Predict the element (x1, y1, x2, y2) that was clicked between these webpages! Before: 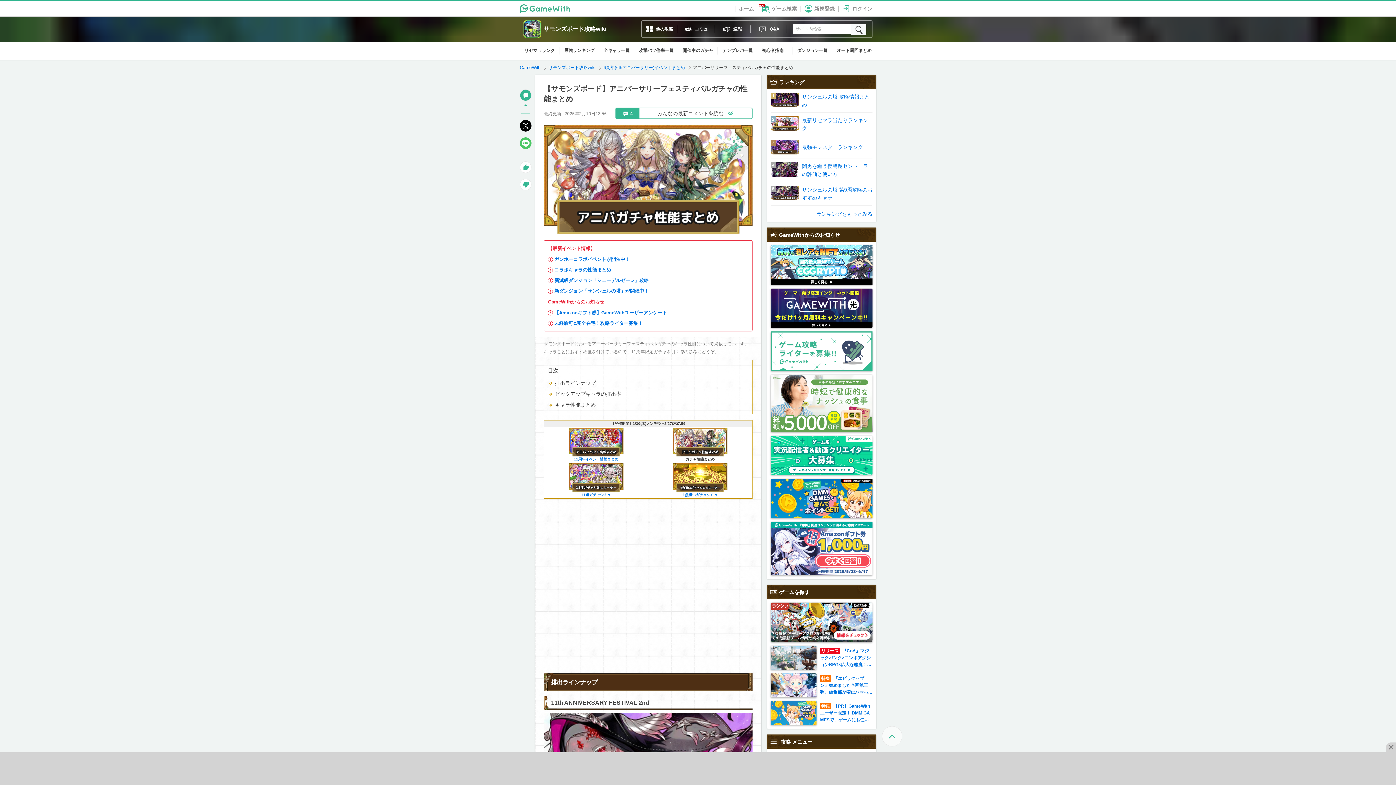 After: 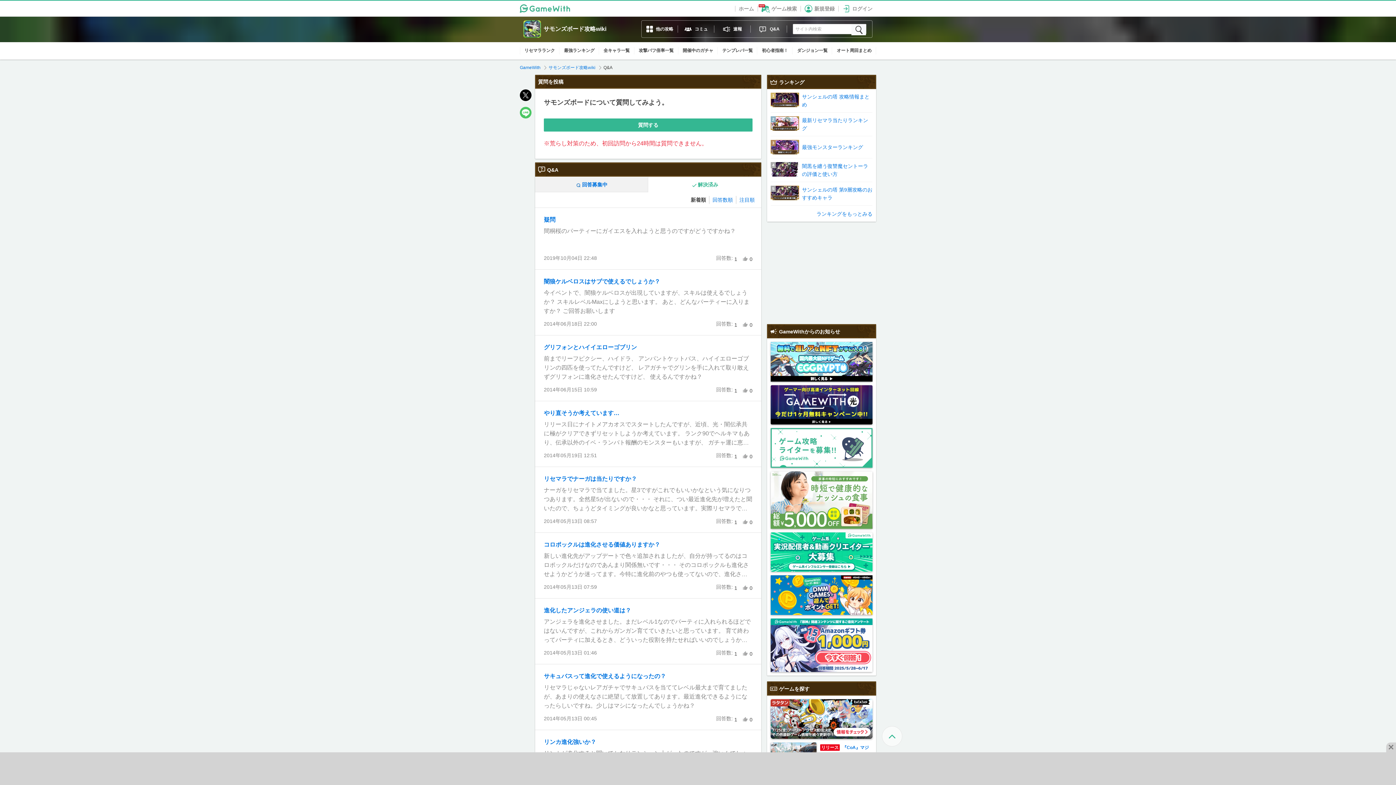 Action: bbox: (750, 20, 787, 37) label: Q&A